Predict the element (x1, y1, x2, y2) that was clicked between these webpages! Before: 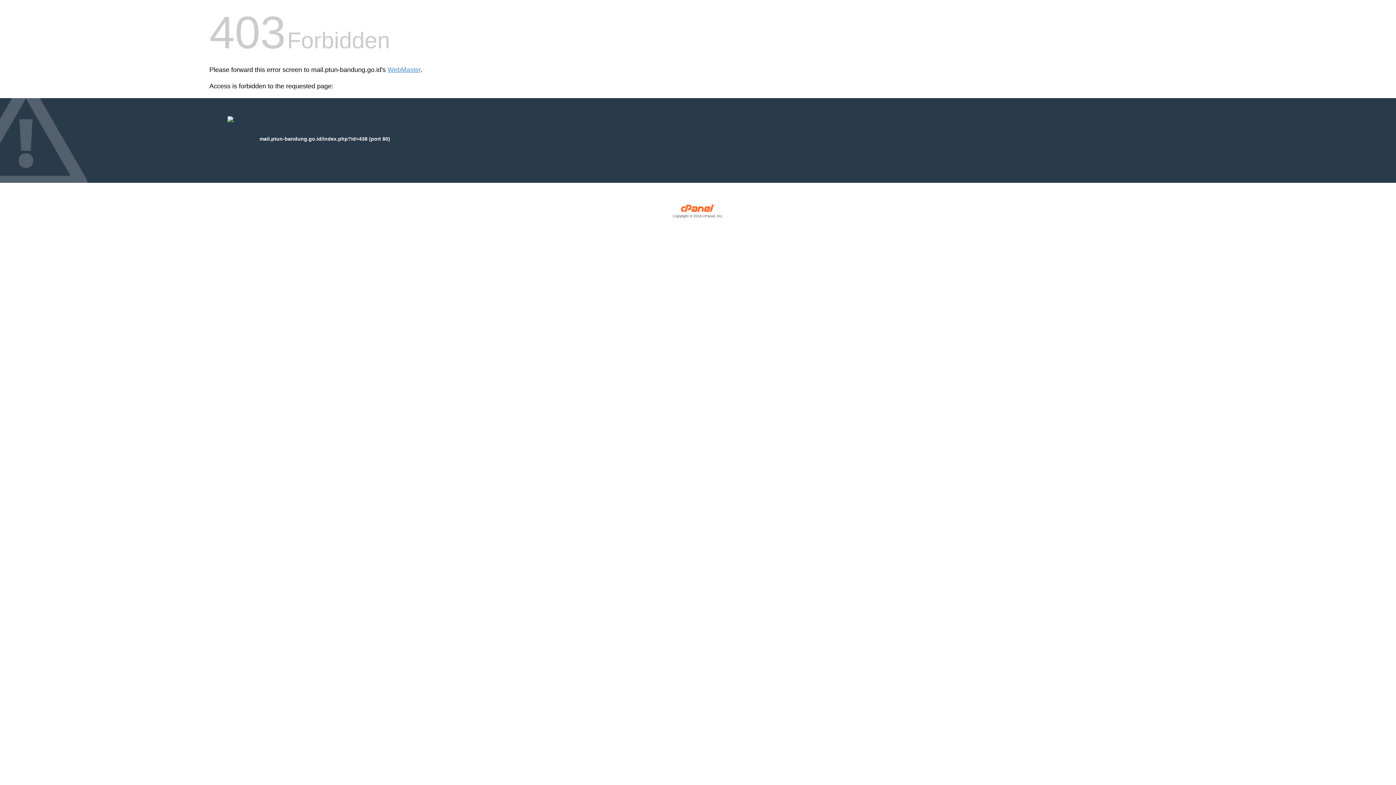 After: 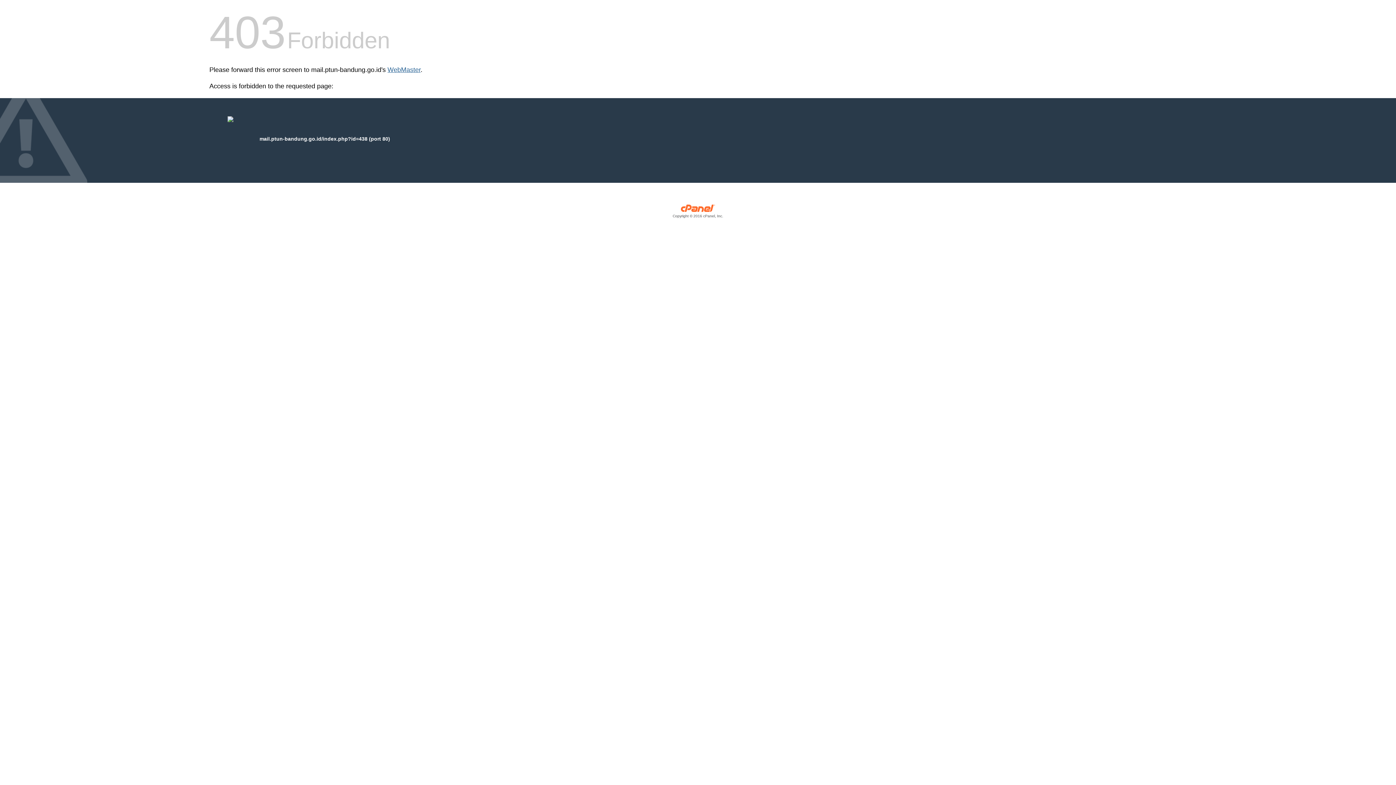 Action: bbox: (387, 66, 420, 73) label: WebMaster